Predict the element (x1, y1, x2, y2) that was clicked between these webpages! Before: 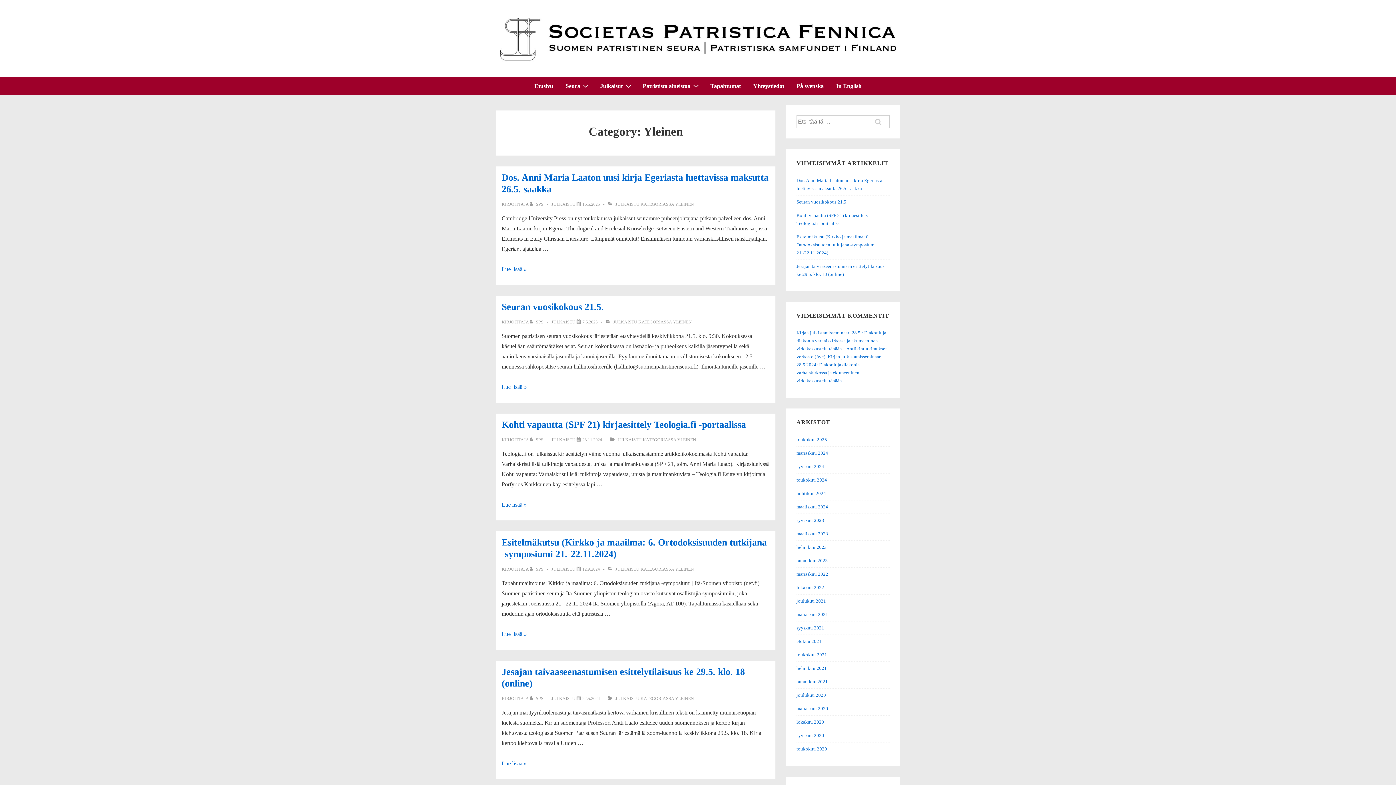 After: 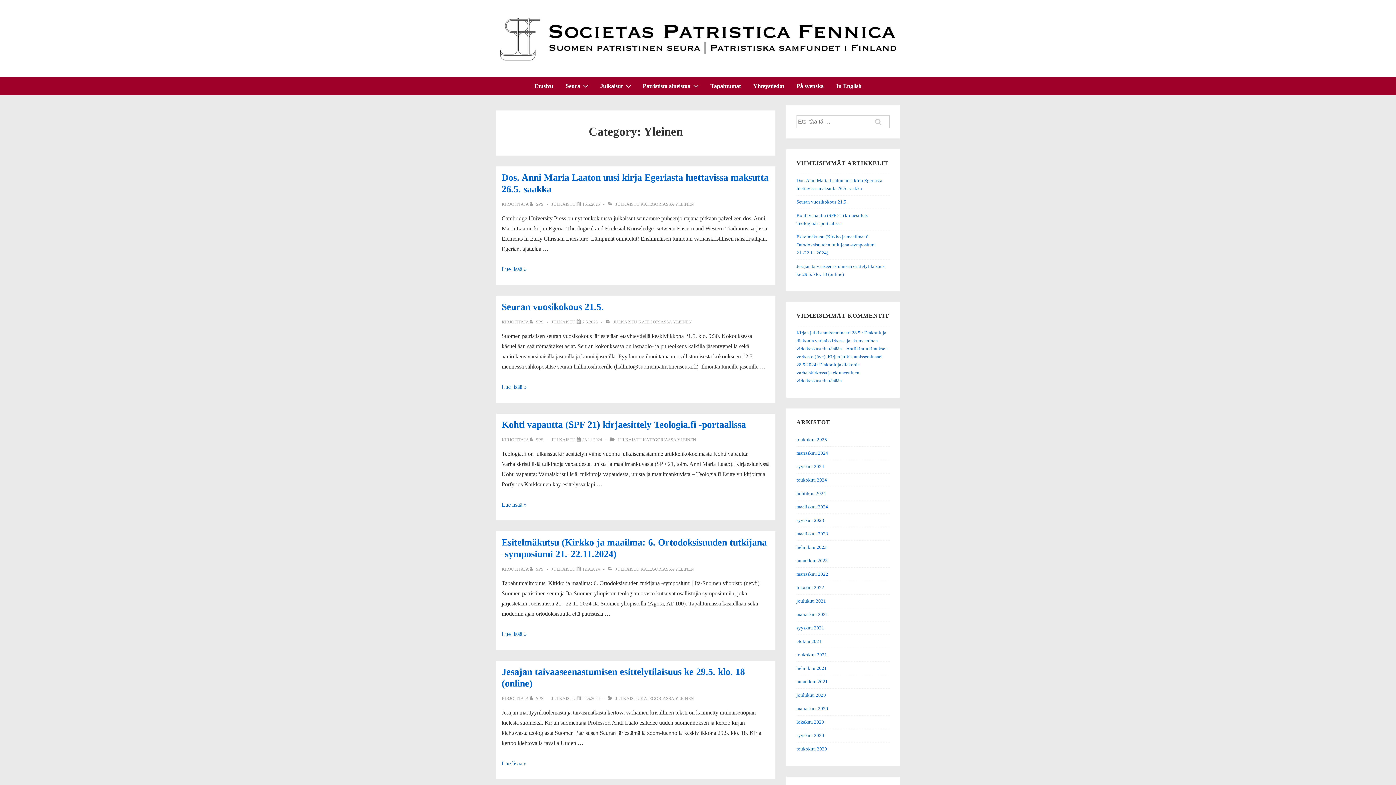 Action: bbox: (675, 566, 694, 572) label: YLEINEN